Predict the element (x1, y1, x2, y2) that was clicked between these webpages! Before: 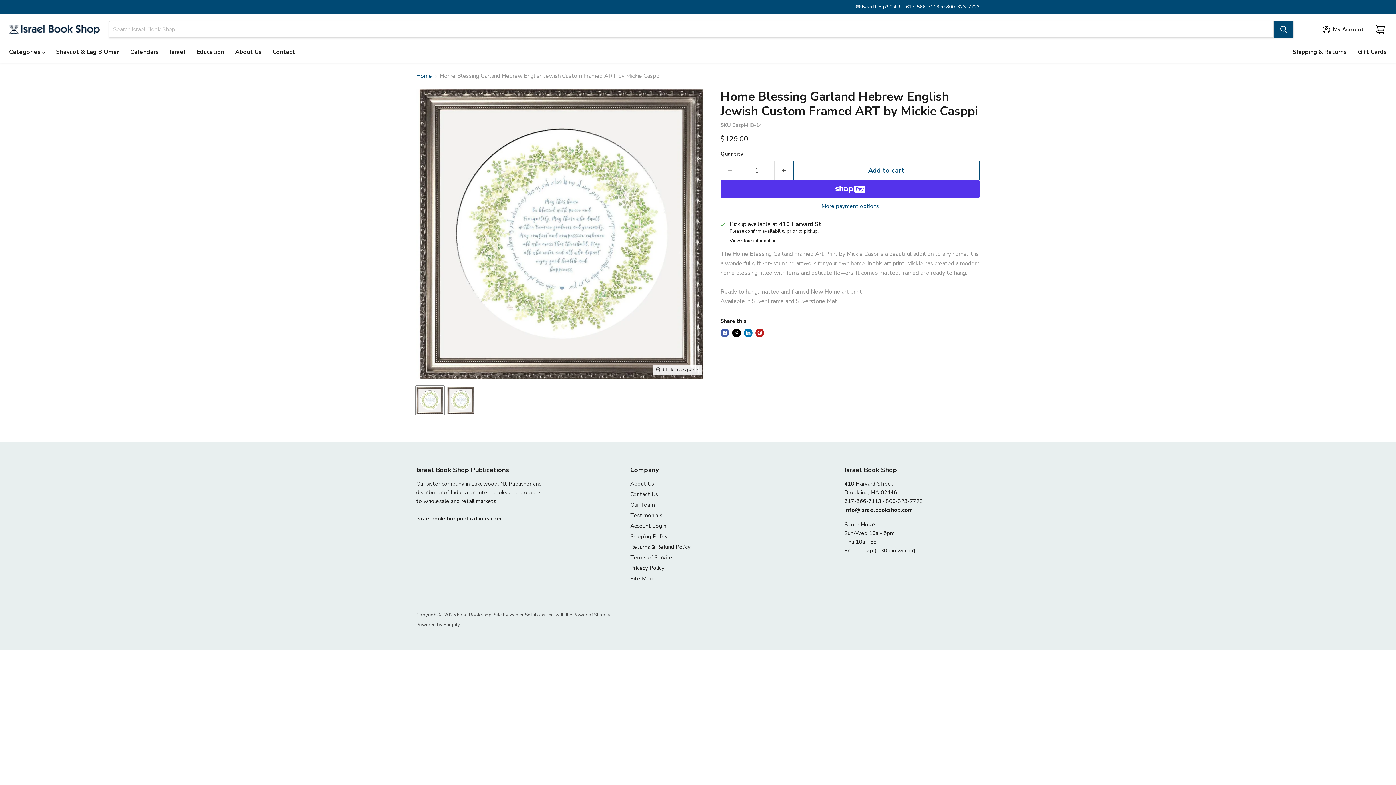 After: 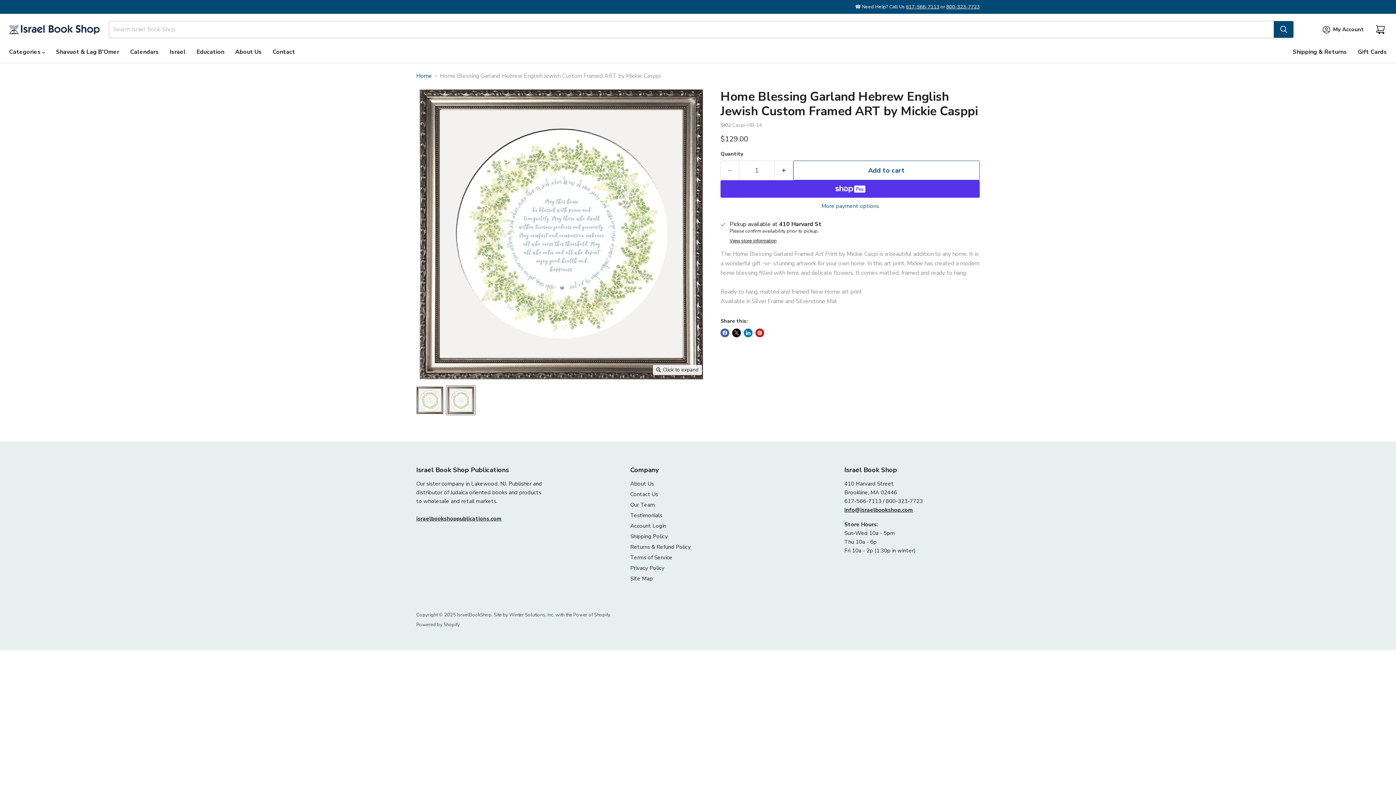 Action: label: Home Blessing Garland Hebrew English Jewish Custom Framed ART by Mickie Casppi thumbnail bbox: (446, 386, 475, 415)